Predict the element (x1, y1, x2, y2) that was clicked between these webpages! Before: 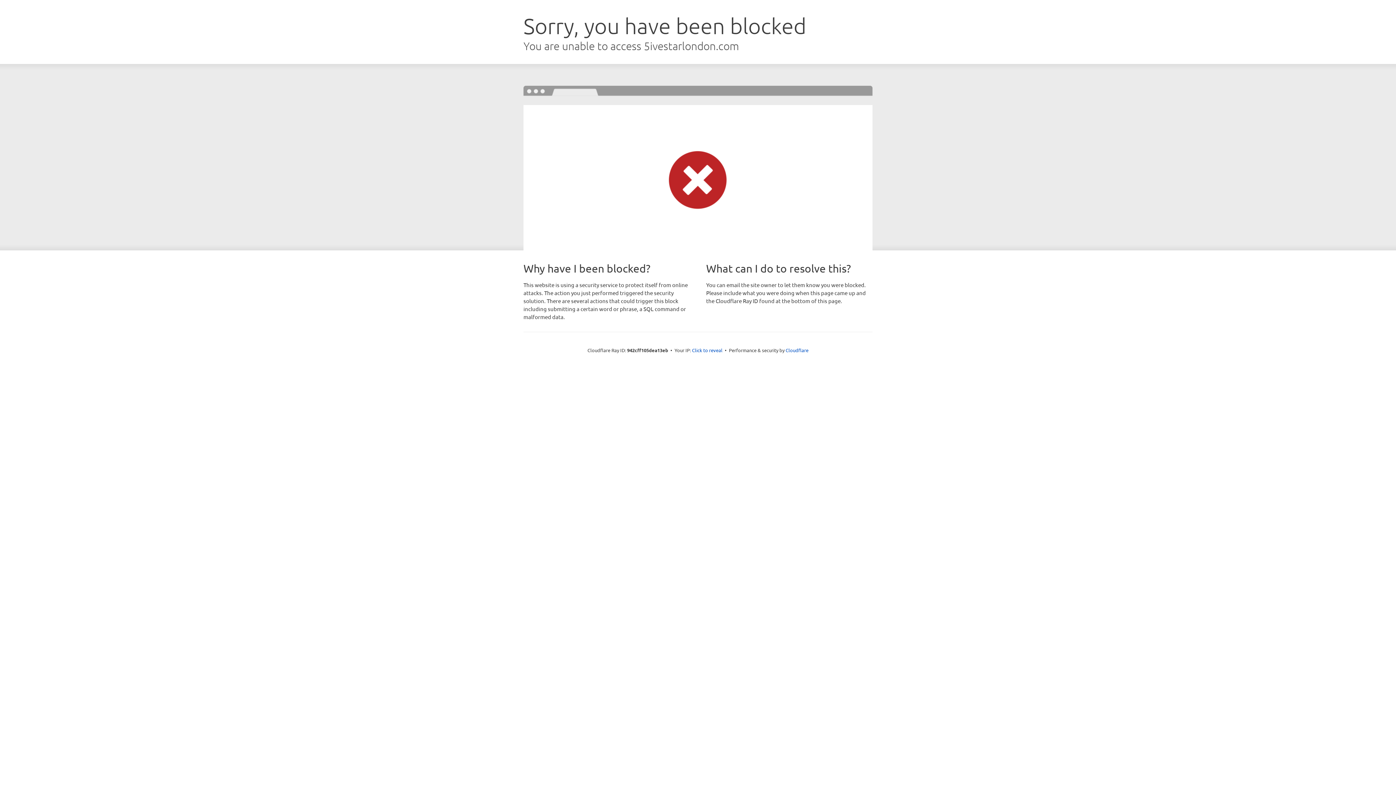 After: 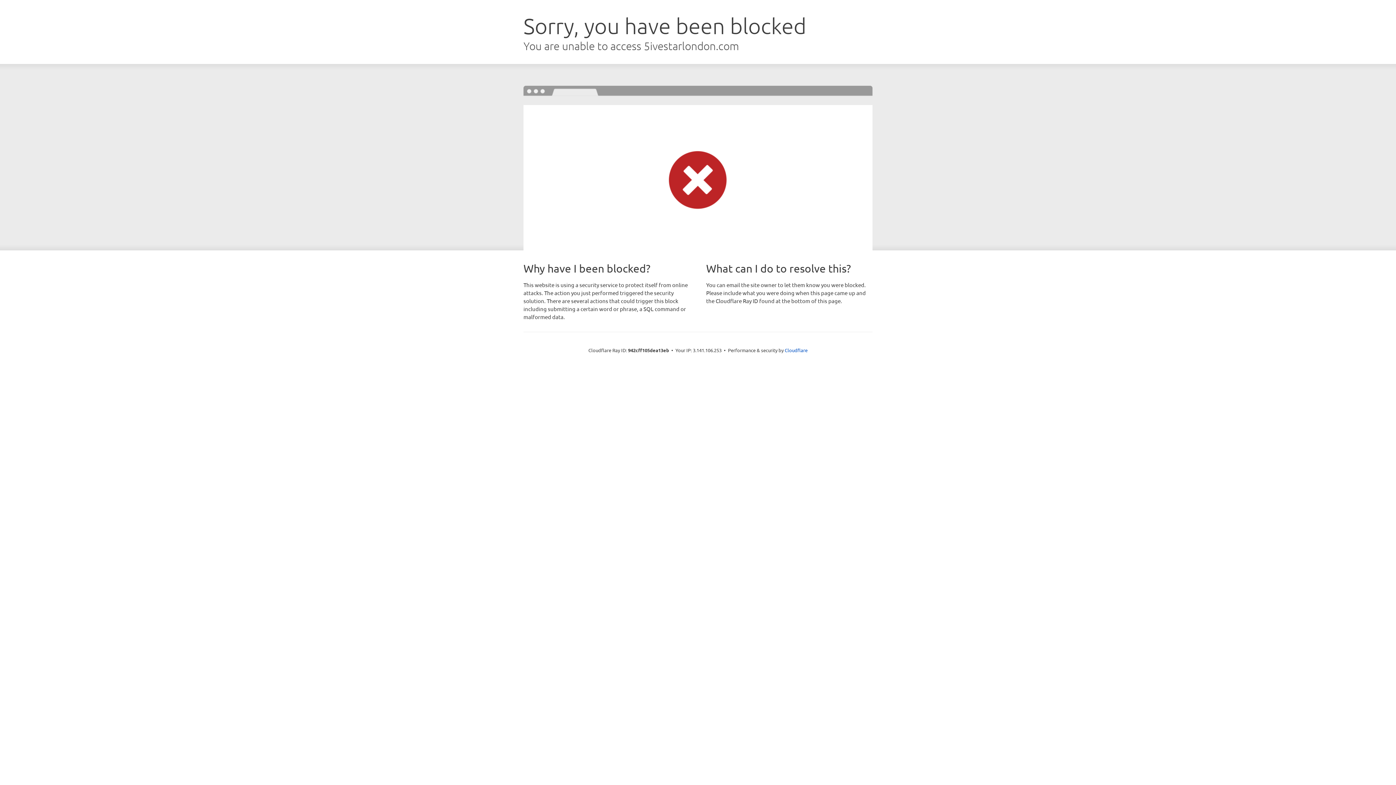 Action: label: Click to reveal bbox: (692, 346, 722, 353)